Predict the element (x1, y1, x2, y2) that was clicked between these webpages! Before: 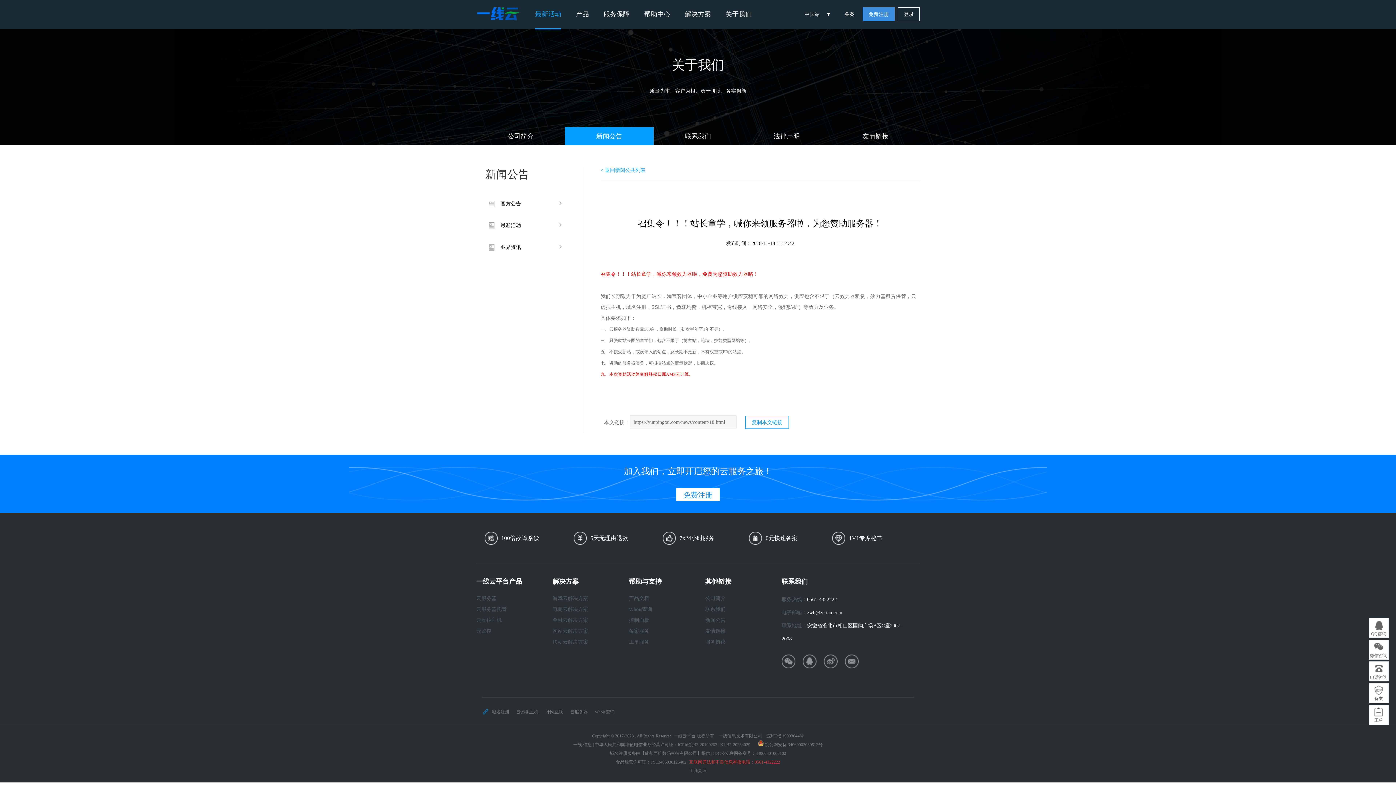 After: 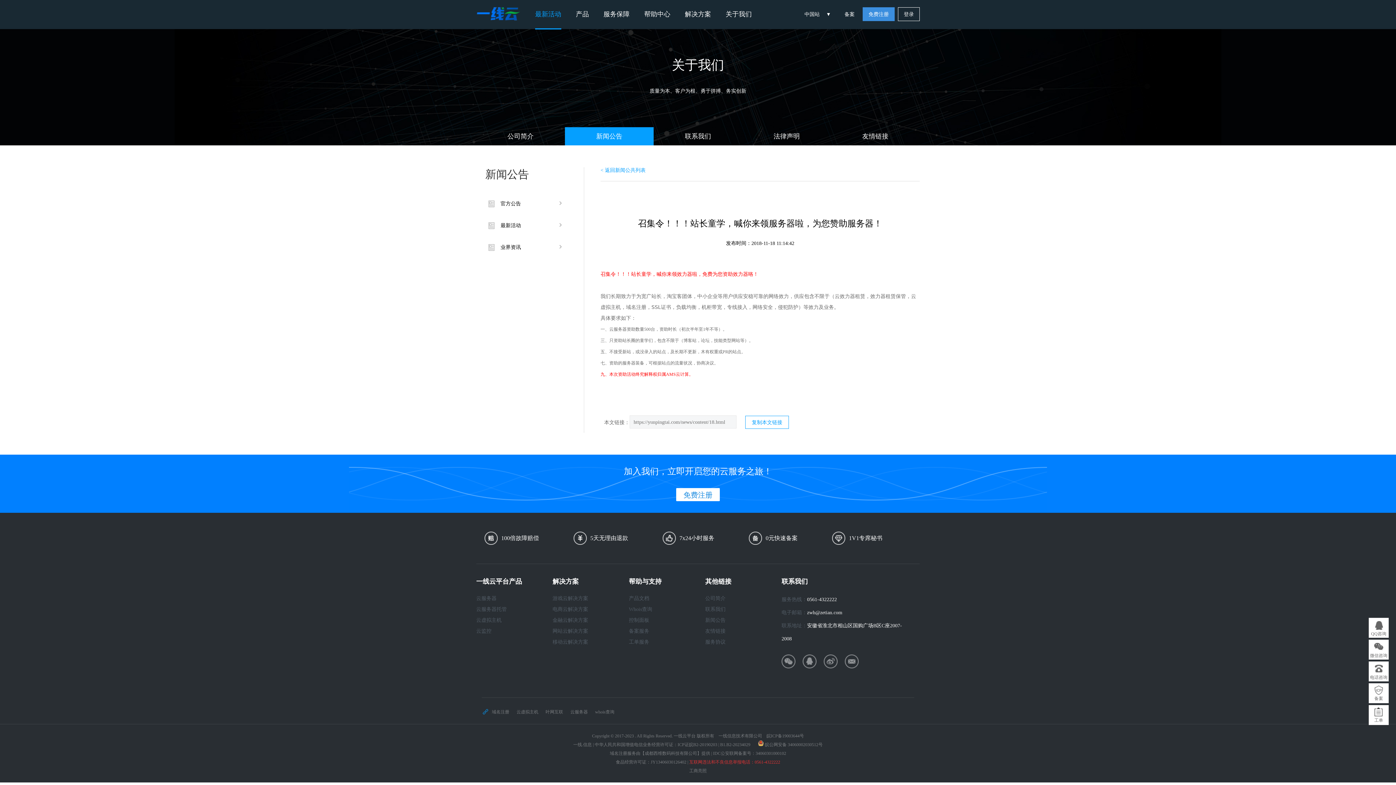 Action: bbox: (862, 7, 894, 21) label: 免费注册